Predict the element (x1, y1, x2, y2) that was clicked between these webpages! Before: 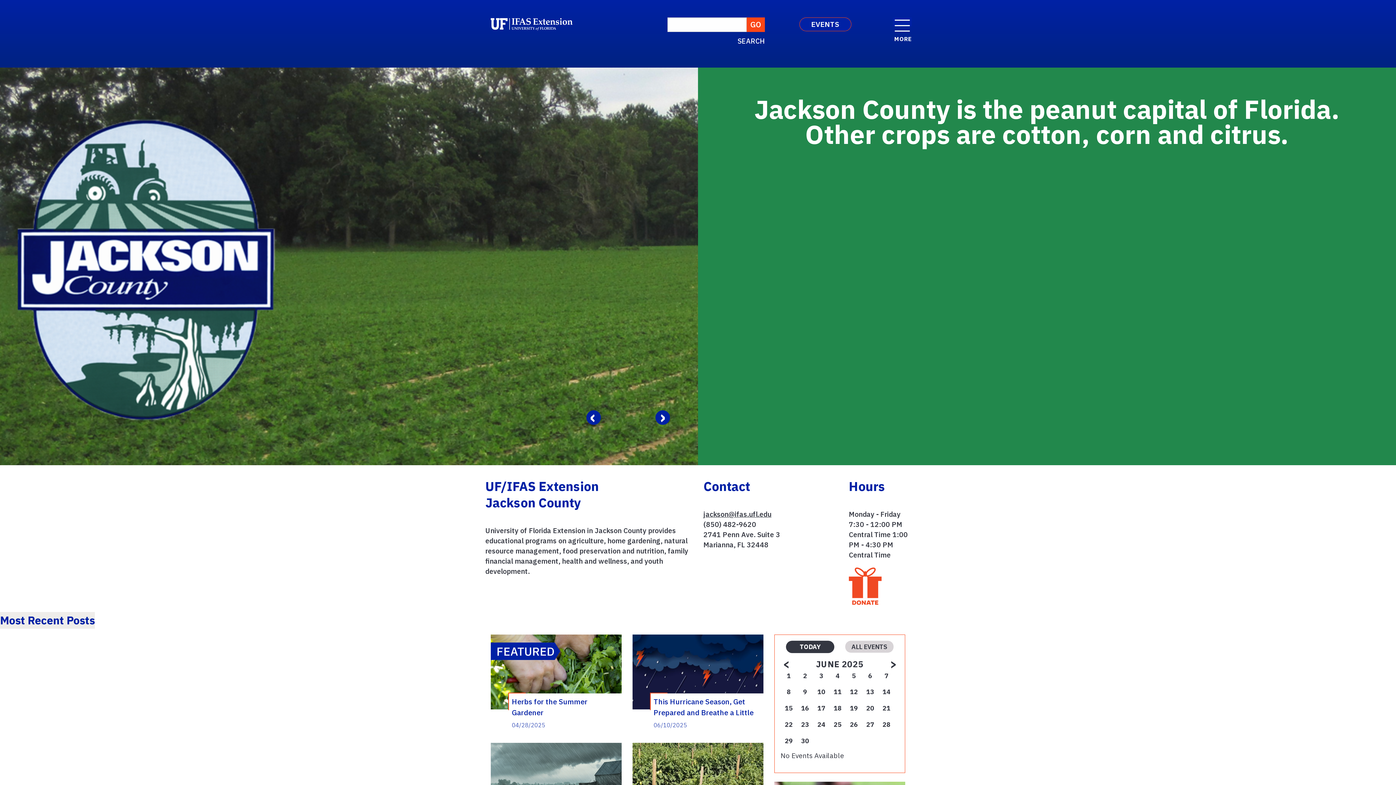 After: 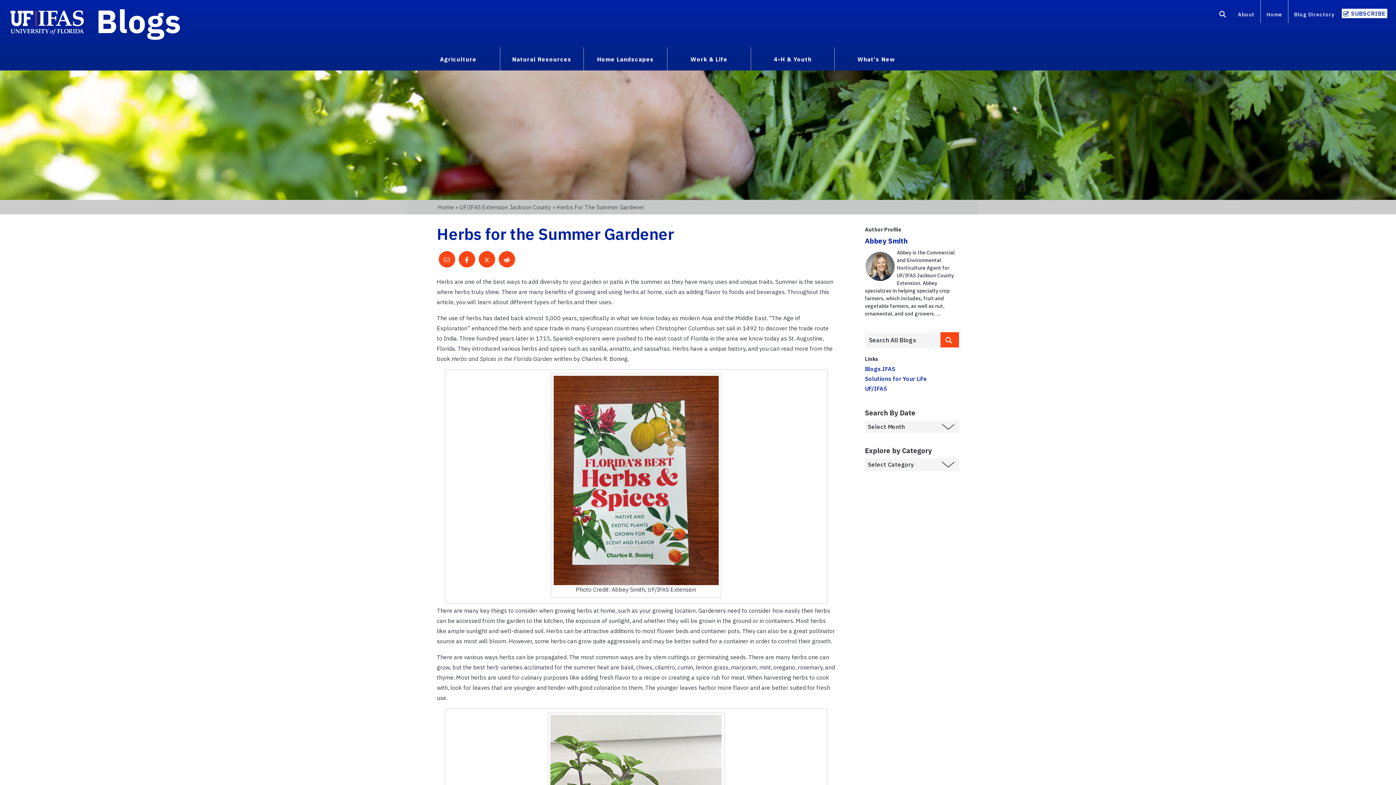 Action: label: Herbs for the Summer Gardener bbox: (509, 693, 621, 717)